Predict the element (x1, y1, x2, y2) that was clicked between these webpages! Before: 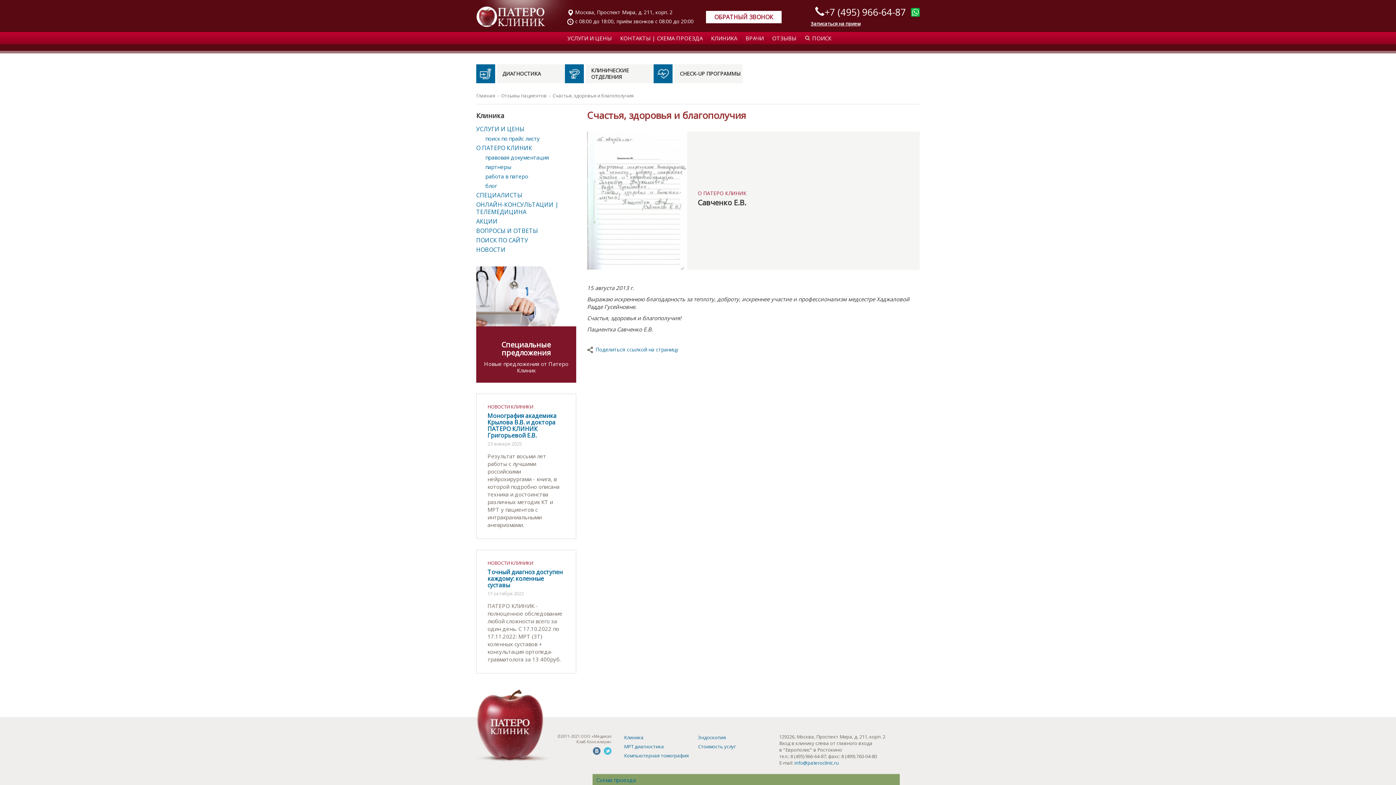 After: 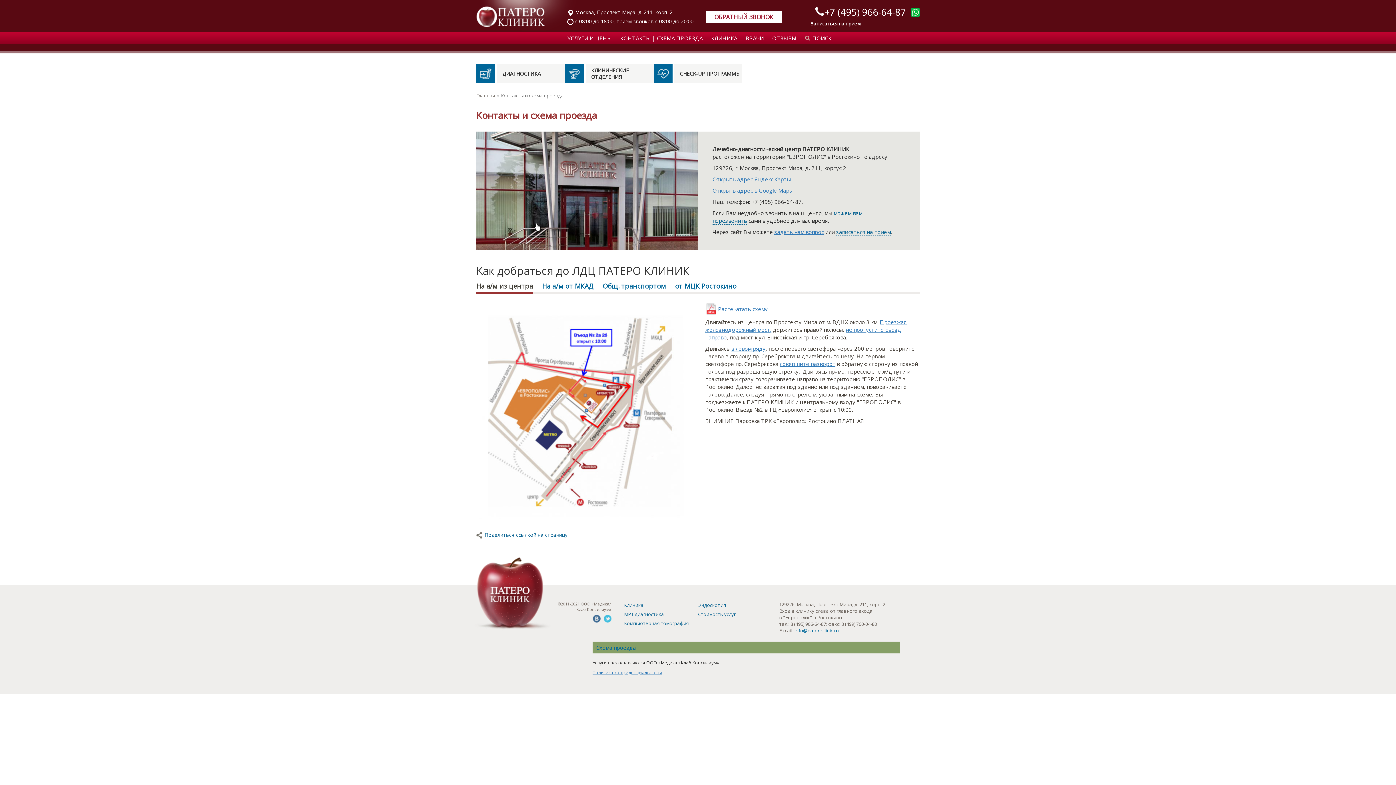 Action: label: Схема проезда bbox: (596, 776, 636, 784)